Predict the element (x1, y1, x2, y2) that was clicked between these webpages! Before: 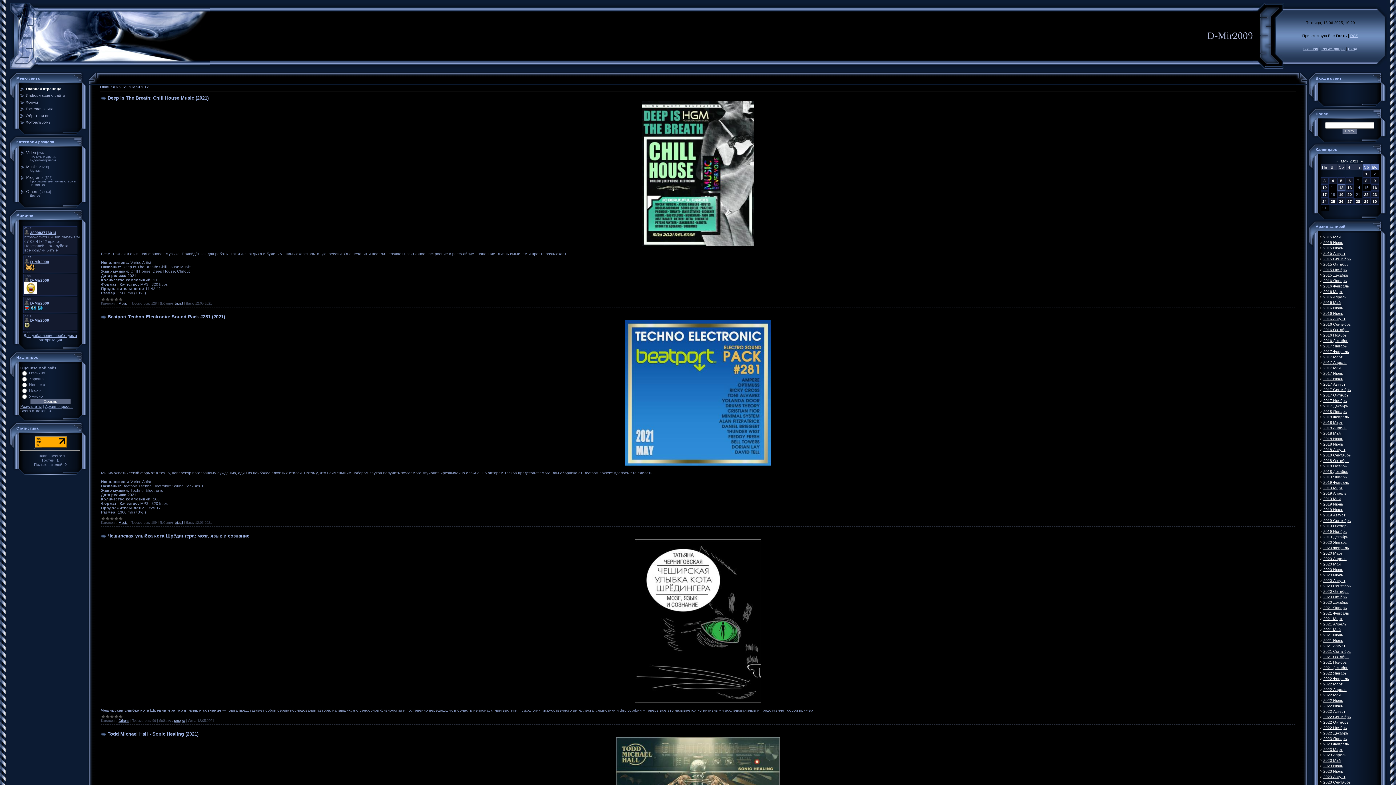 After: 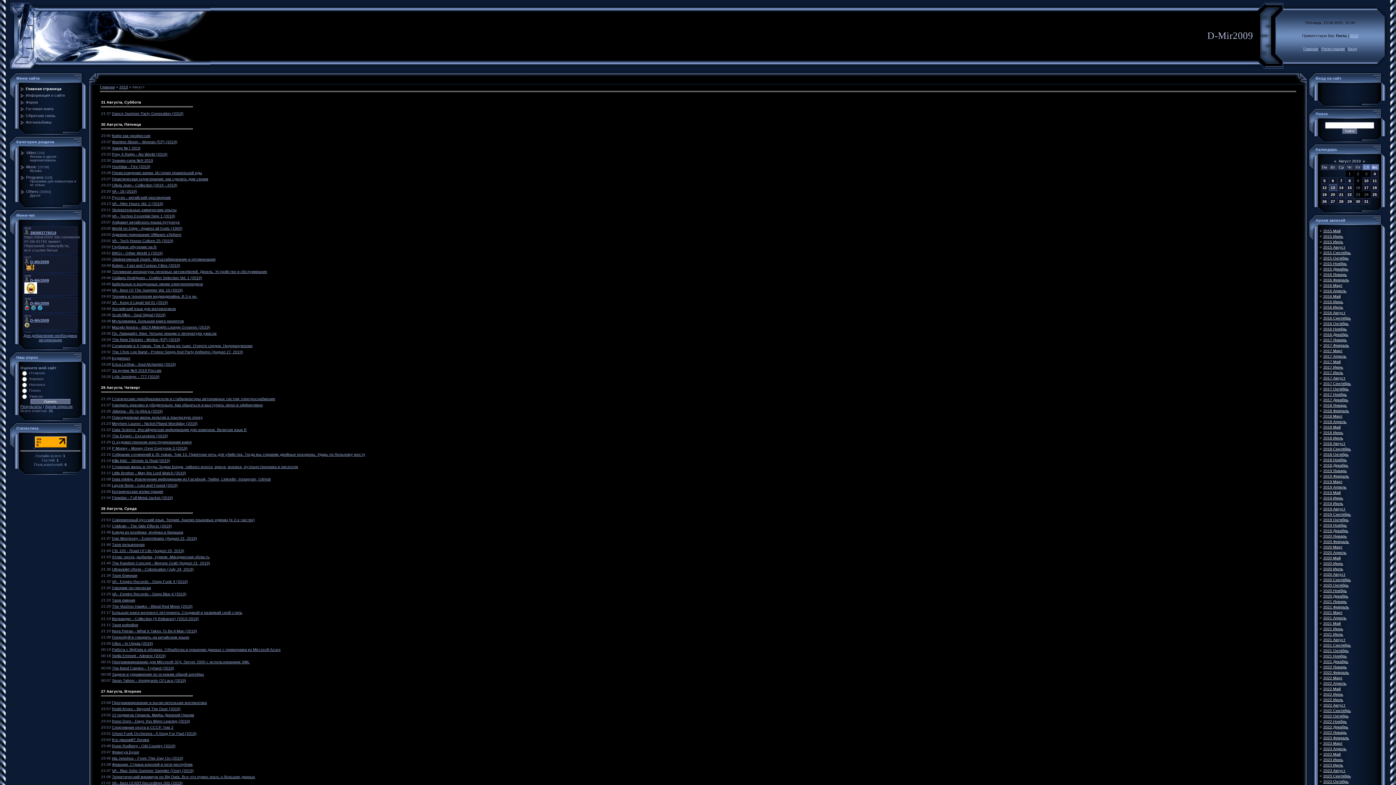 Action: bbox: (1323, 513, 1345, 517) label: 2019 Август